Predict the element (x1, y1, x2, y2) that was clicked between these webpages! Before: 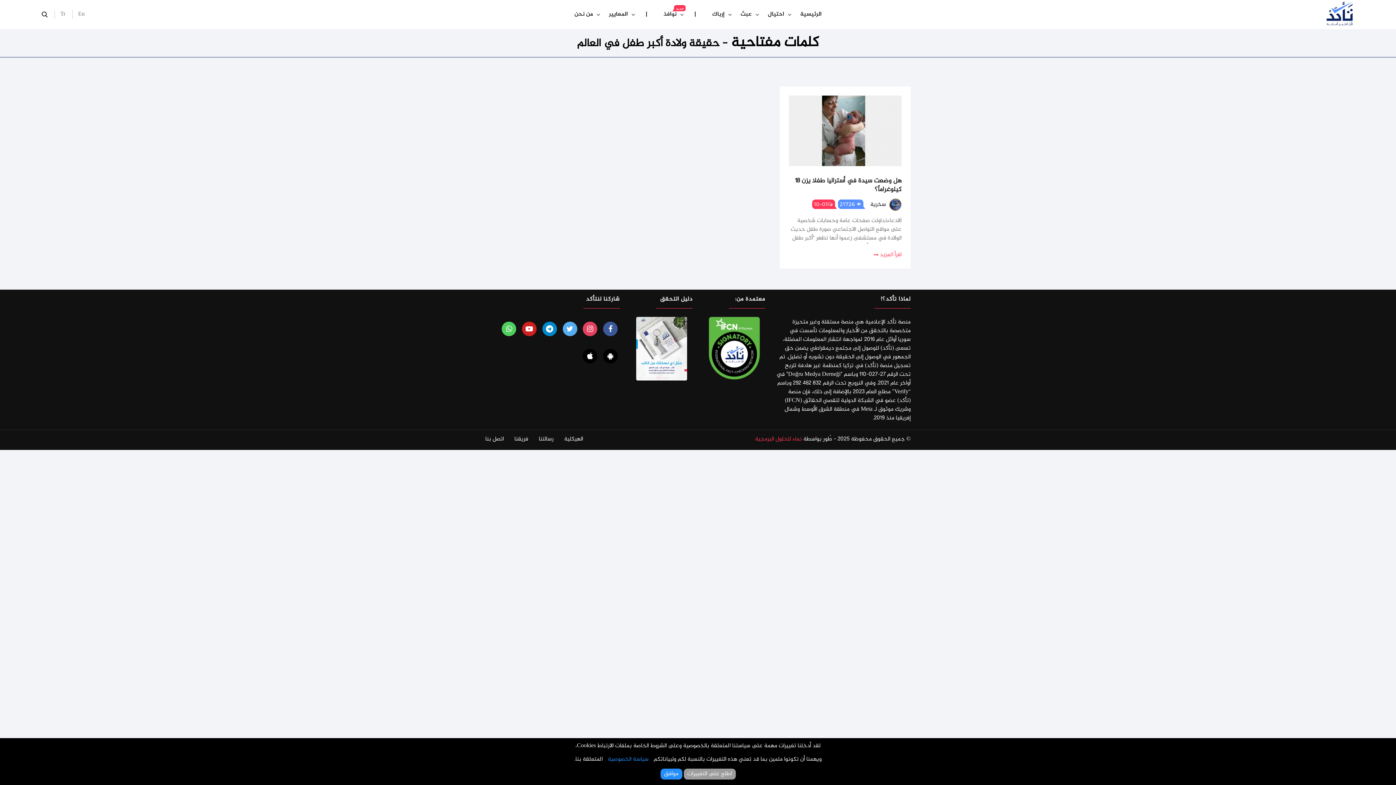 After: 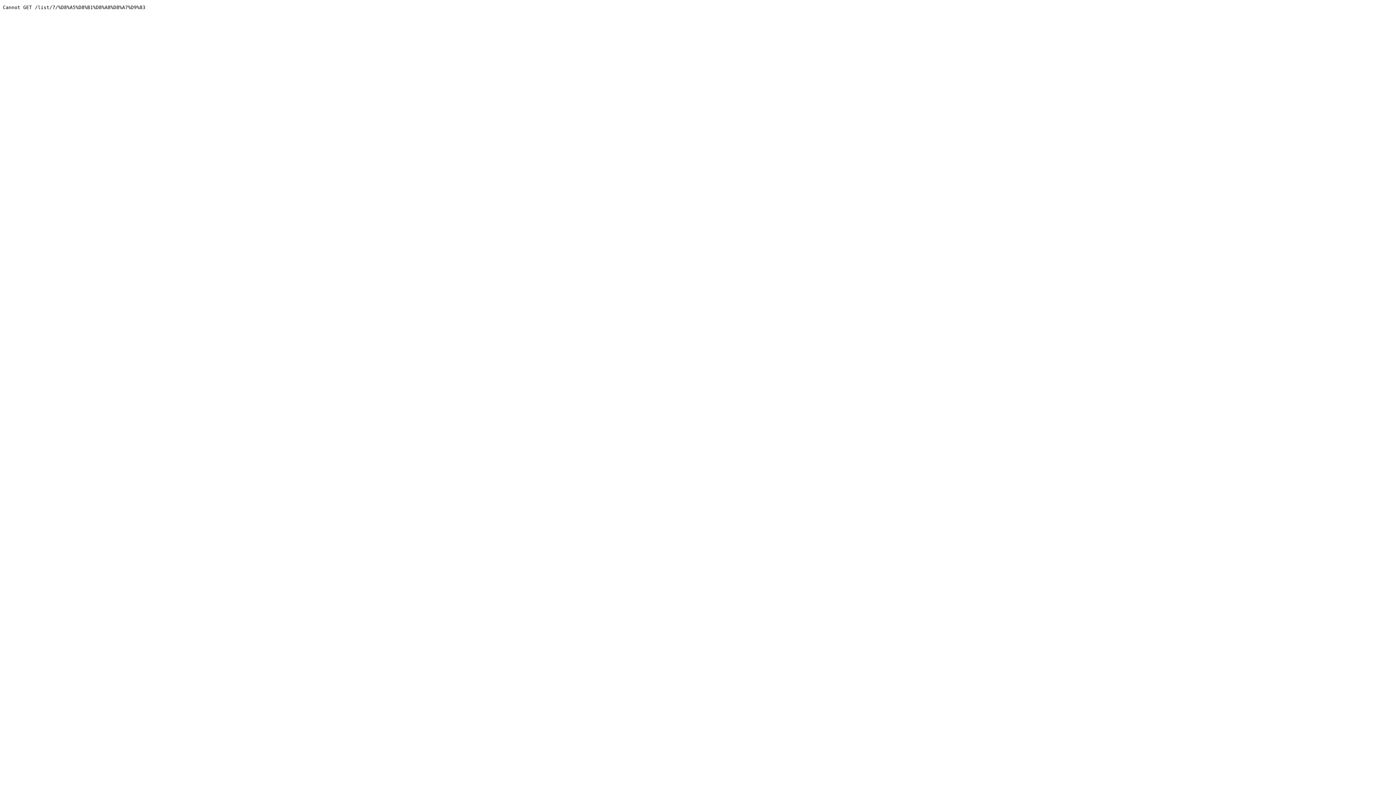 Action: bbox: (712, 0, 724, 29) label: إرباك